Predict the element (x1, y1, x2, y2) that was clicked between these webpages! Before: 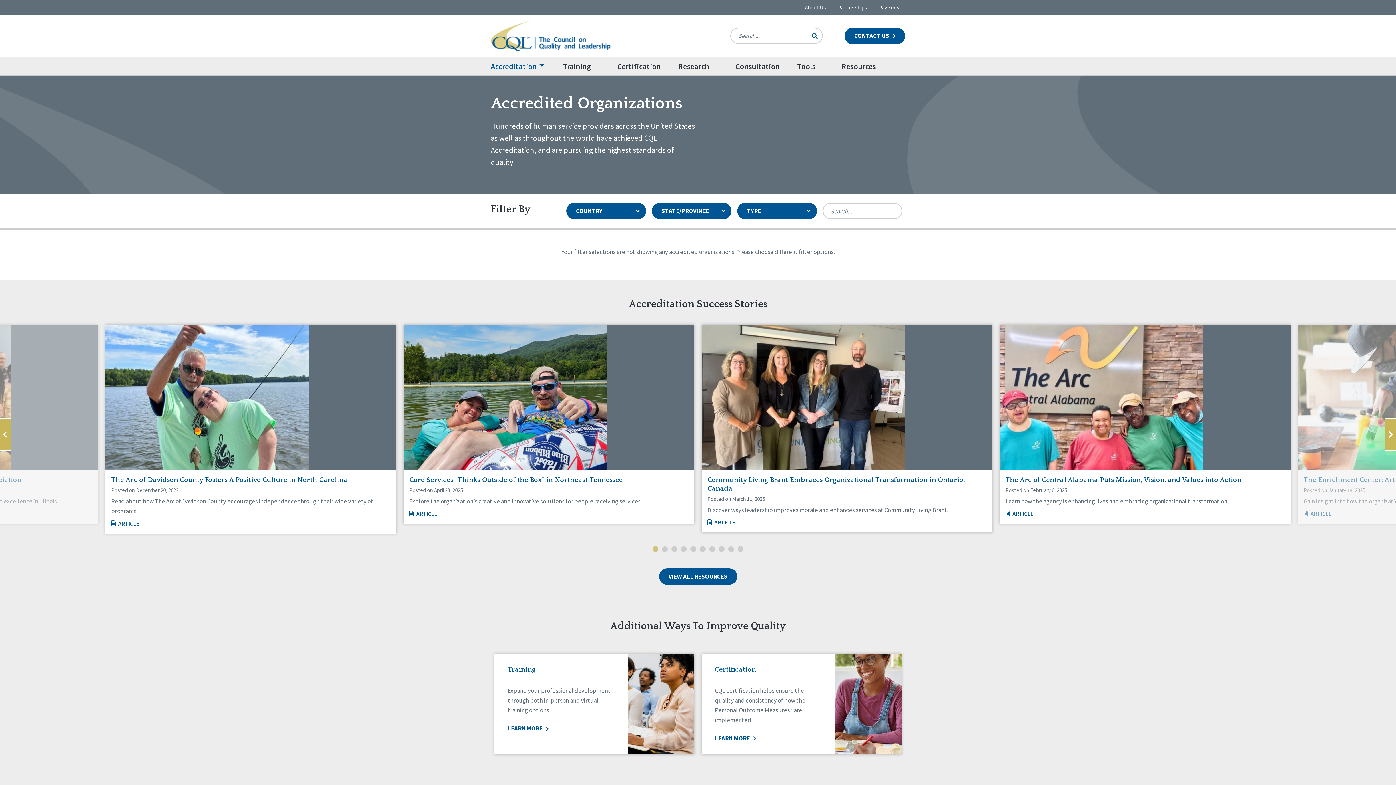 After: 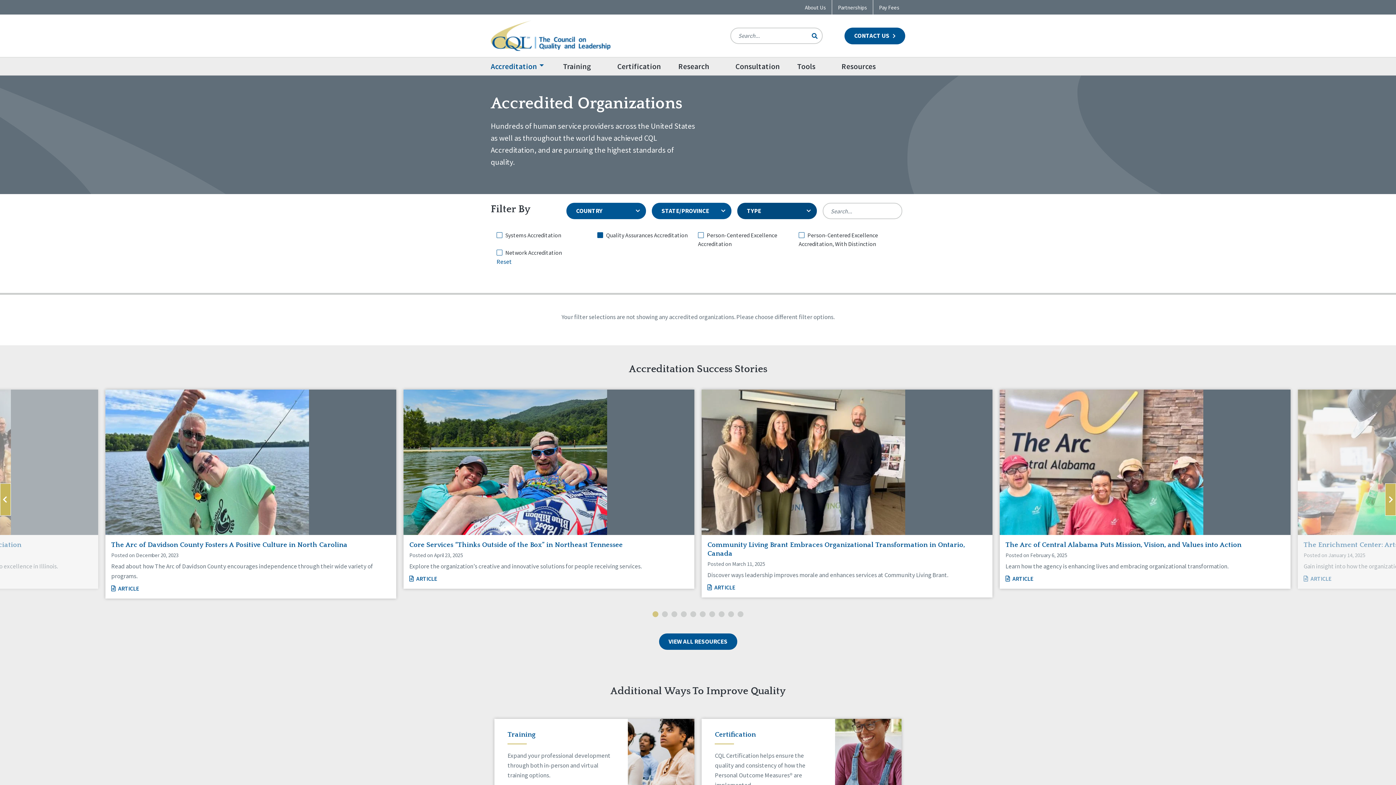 Action: bbox: (737, 202, 817, 219) label: TYPE